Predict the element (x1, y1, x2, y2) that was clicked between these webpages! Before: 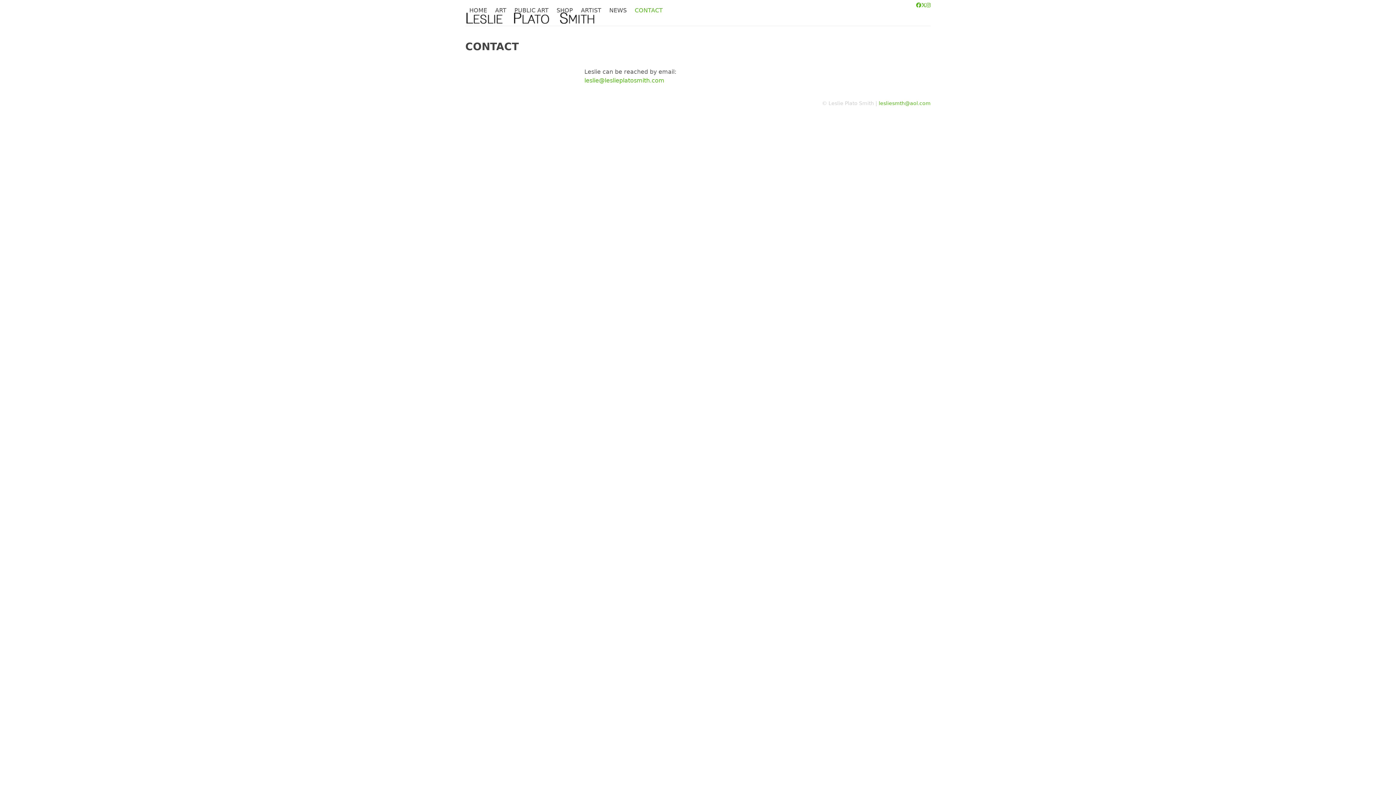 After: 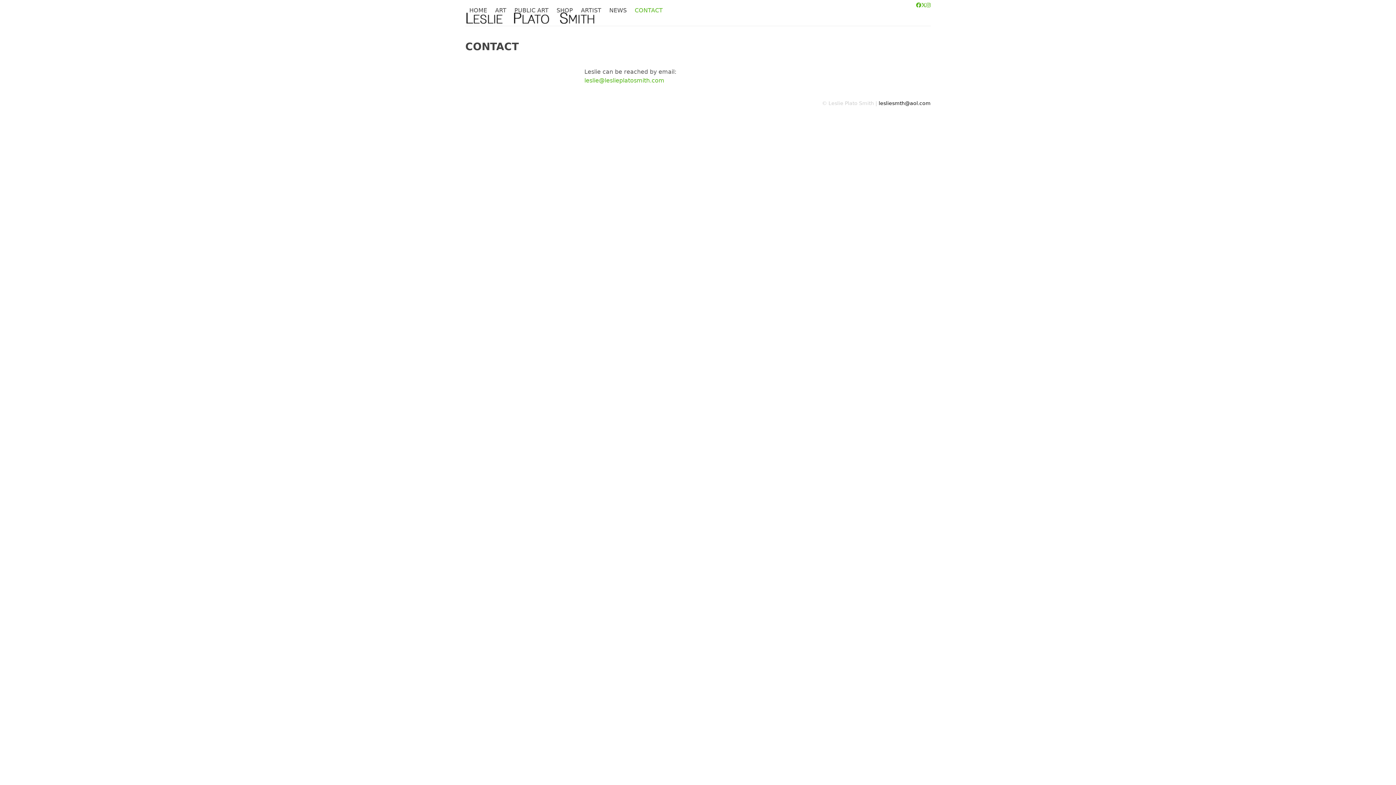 Action: label: lesliesmth@aol.com bbox: (878, 100, 930, 106)